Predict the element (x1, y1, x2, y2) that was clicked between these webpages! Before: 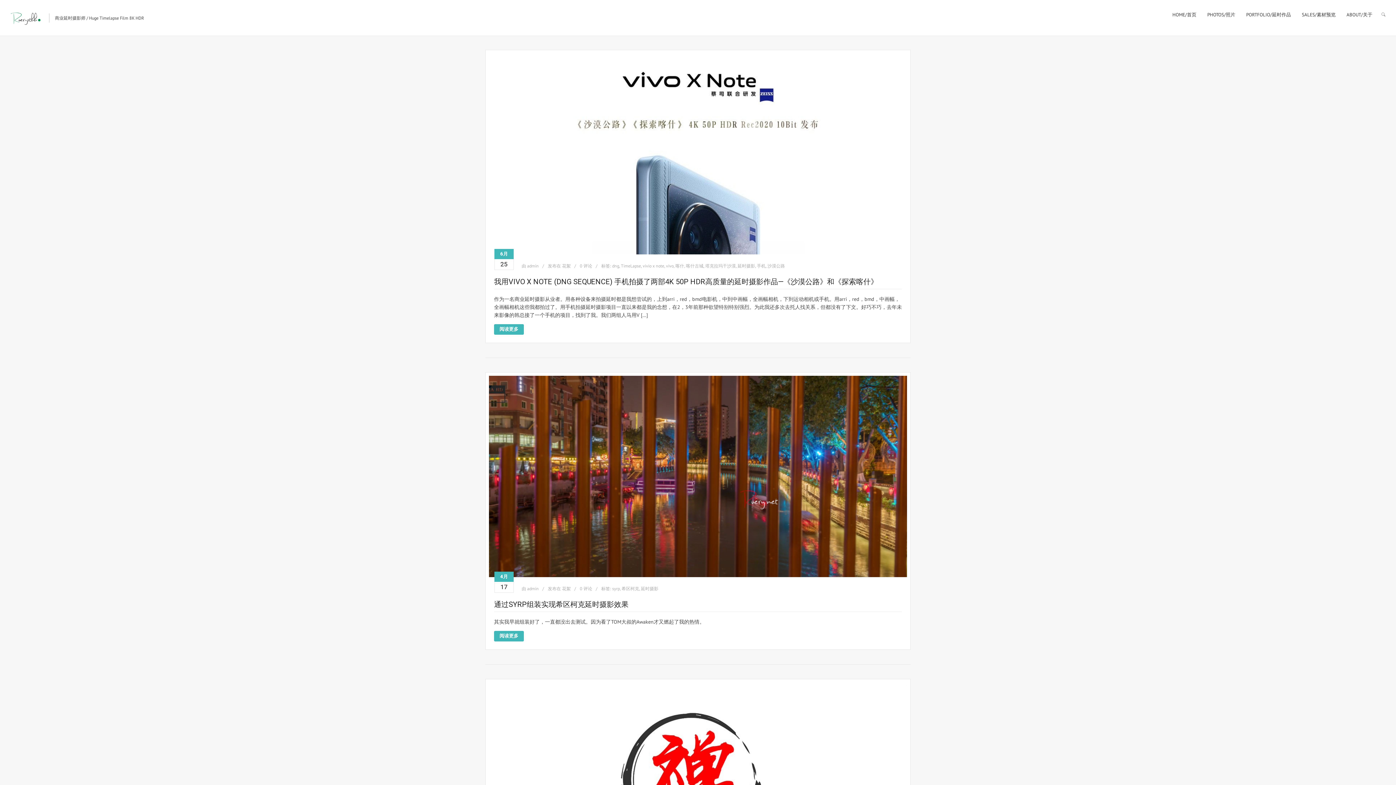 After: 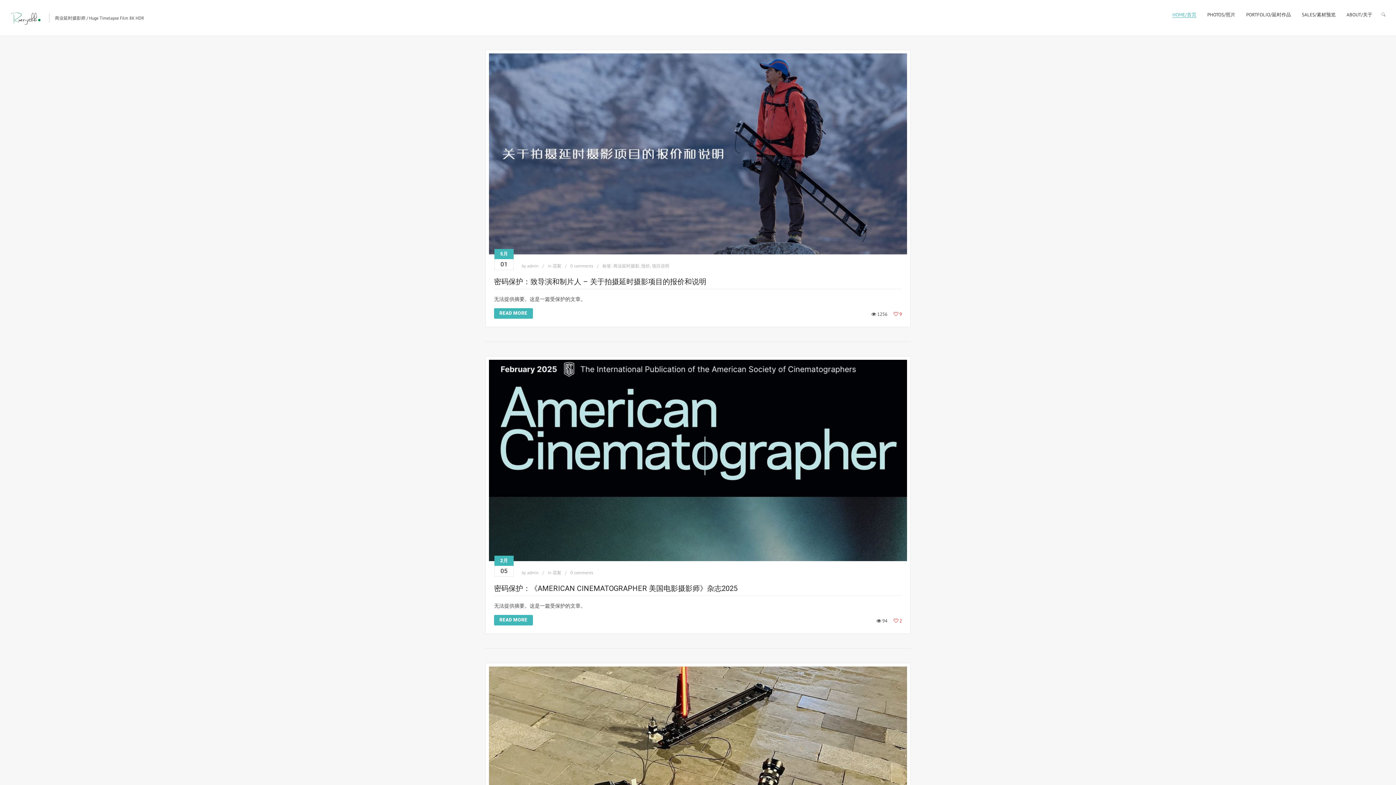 Action: bbox: (10, 10, 43, 25)